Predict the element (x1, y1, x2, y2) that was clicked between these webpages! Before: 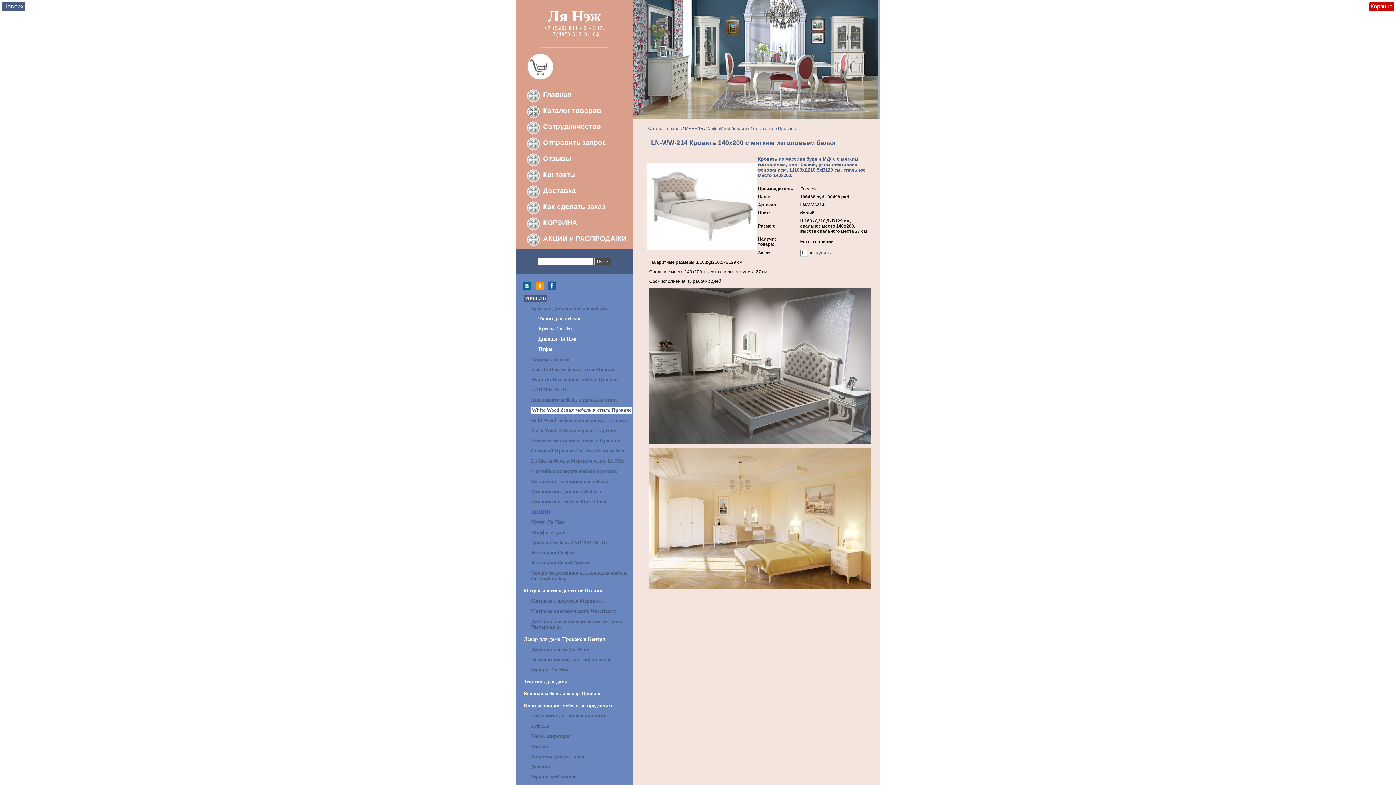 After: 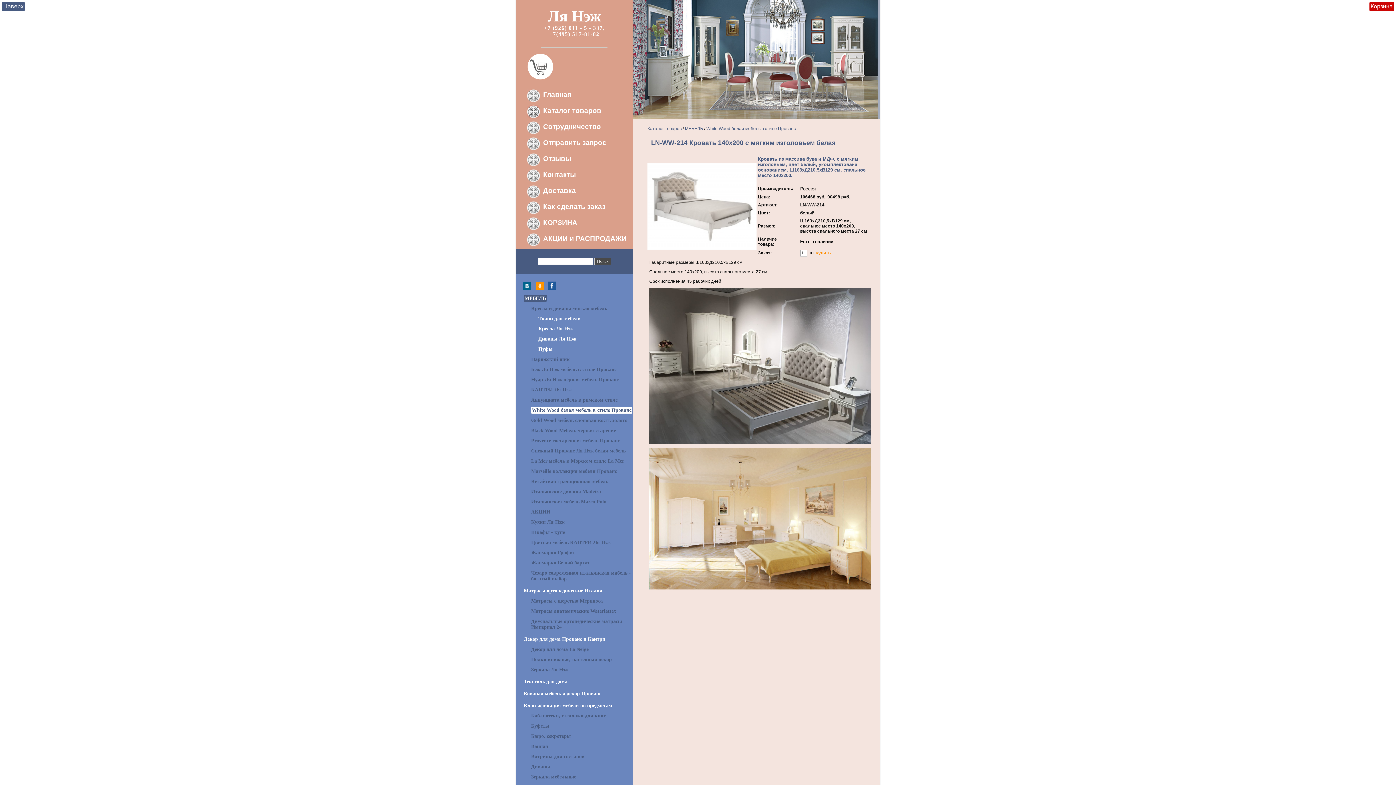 Action: bbox: (816, 250, 830, 255) label: купить